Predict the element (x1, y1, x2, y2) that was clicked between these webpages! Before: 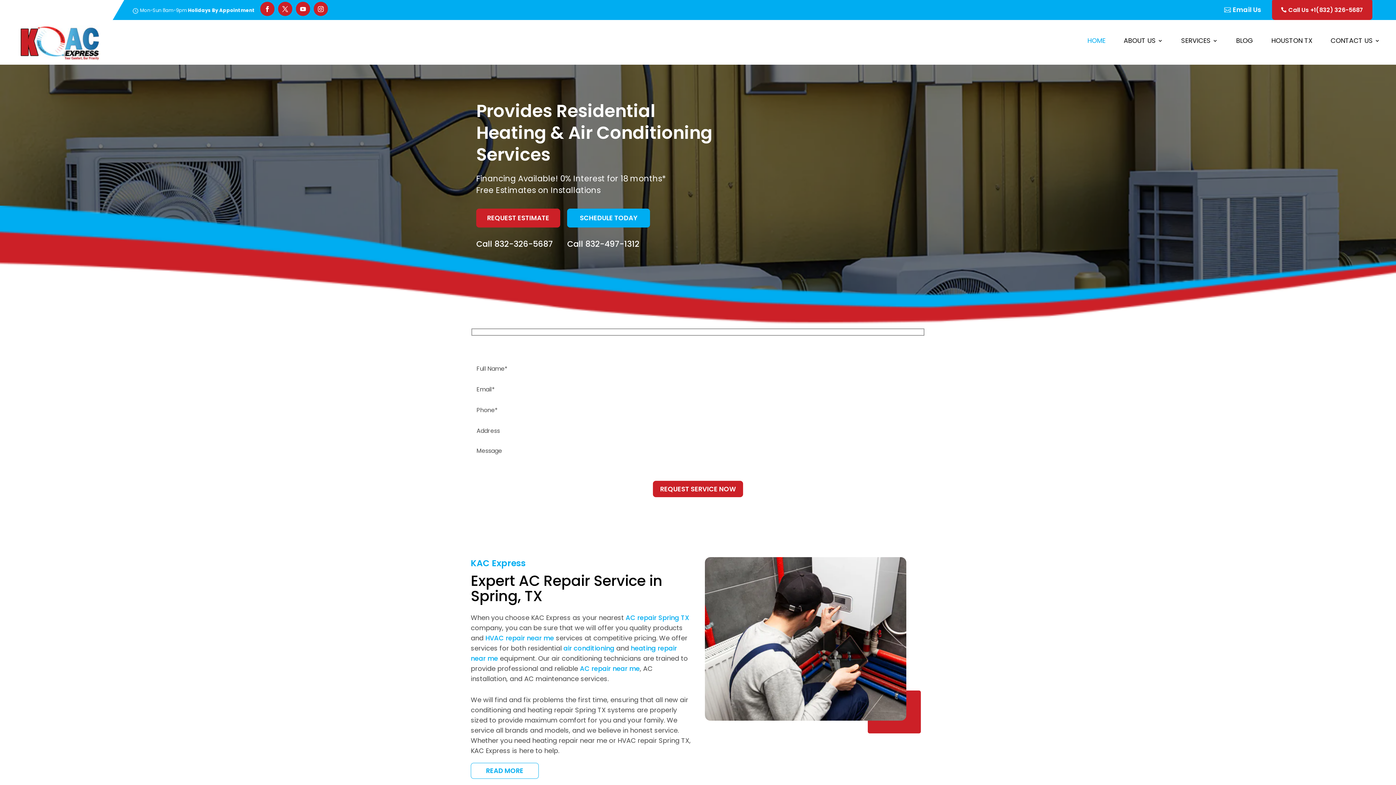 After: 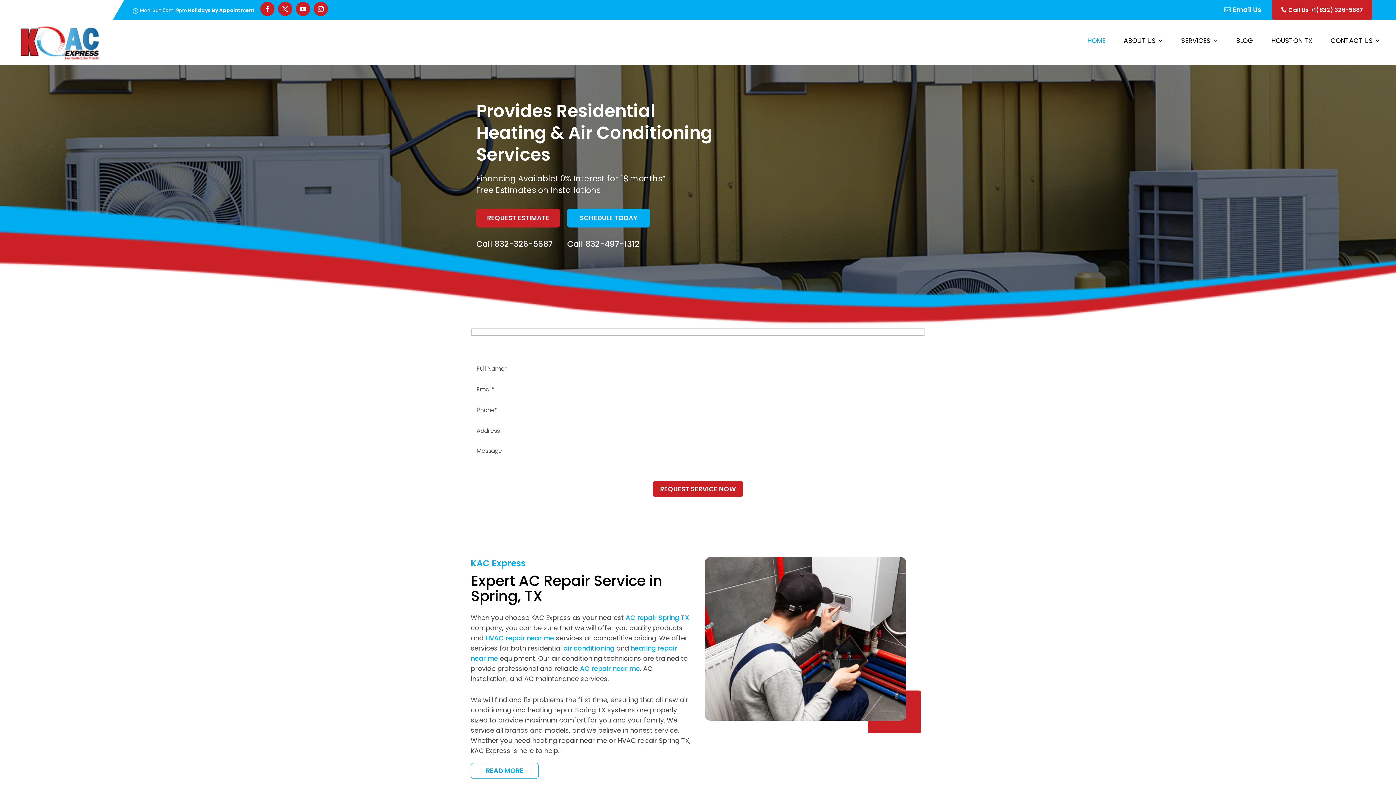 Action: label: air conditioning  bbox: (563, 644, 616, 656)